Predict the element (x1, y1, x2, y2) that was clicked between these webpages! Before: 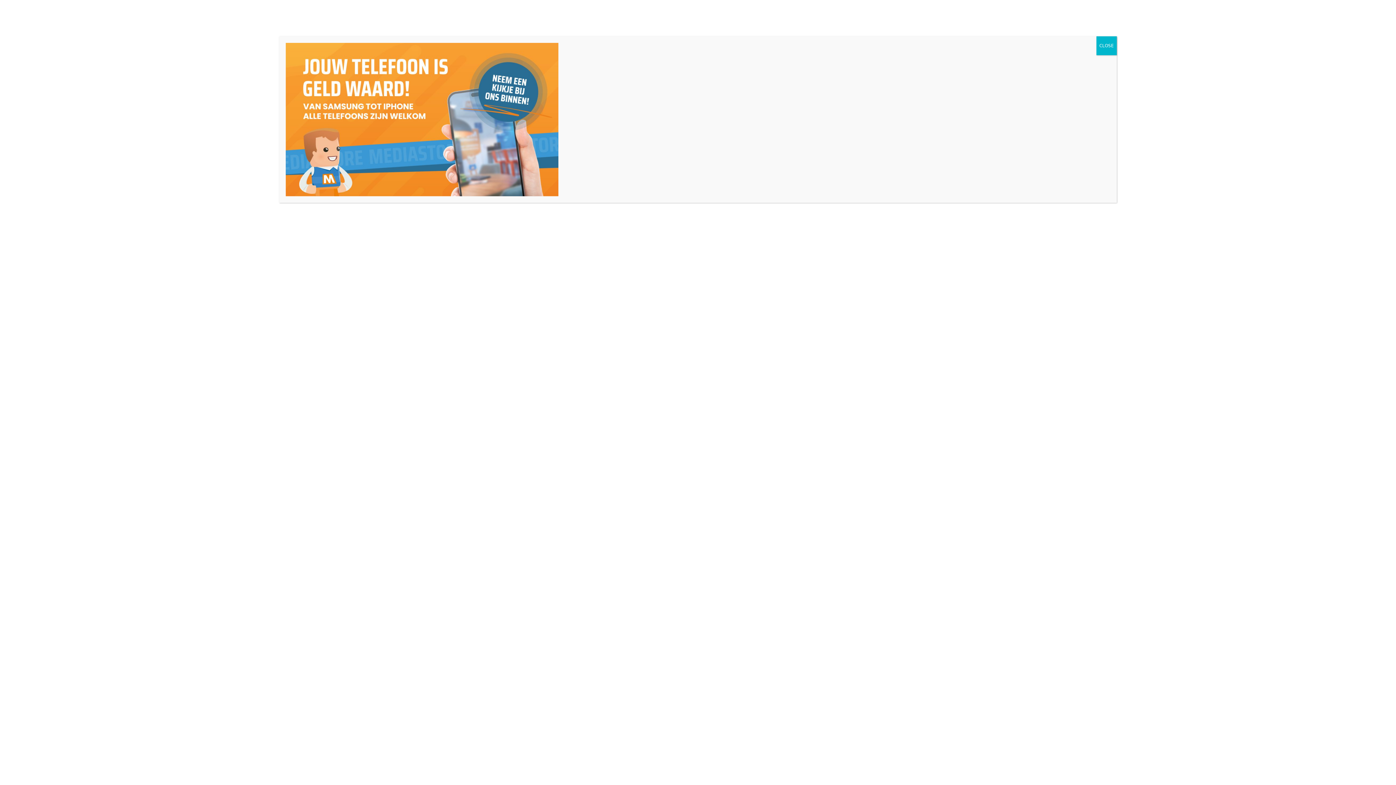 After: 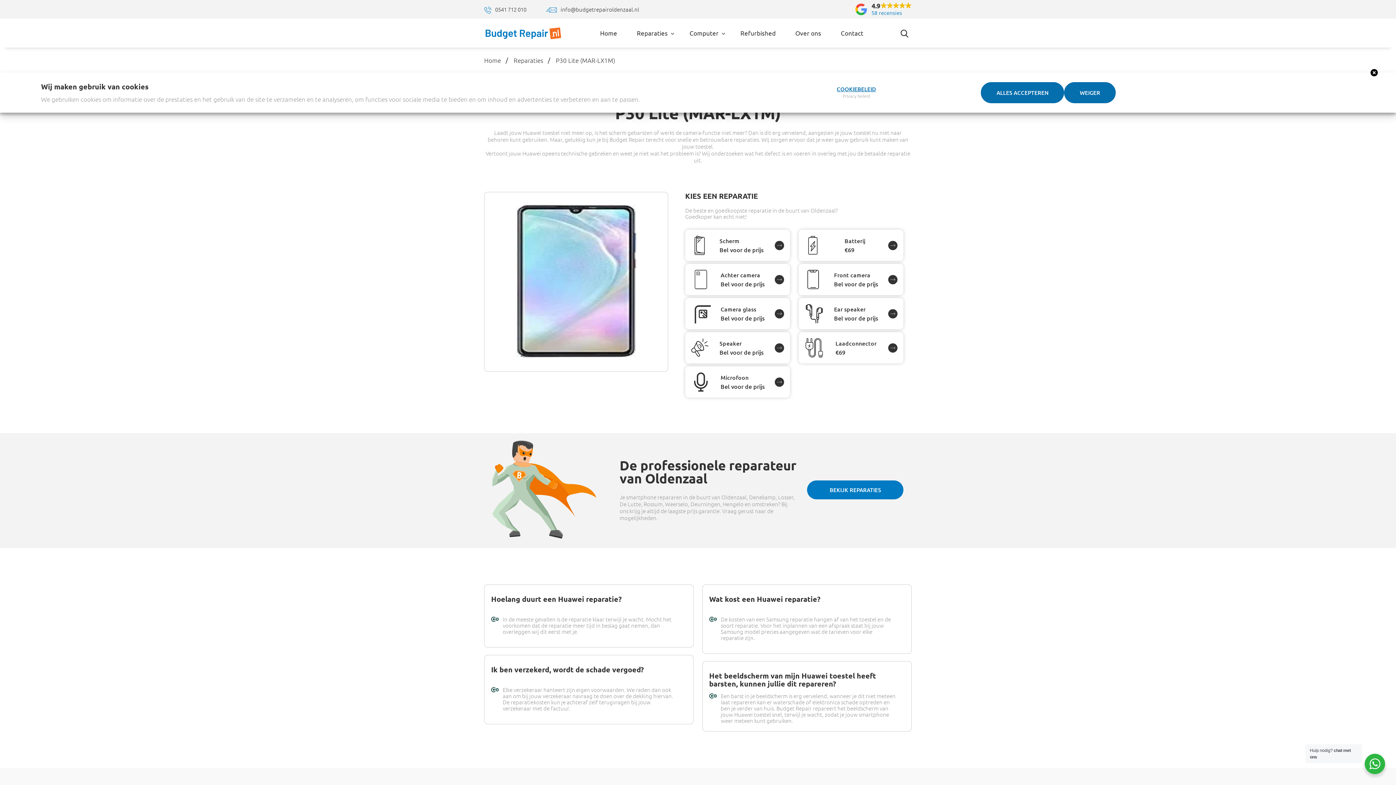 Action: bbox: (1096, 36, 1117, 55) label: Sluiten